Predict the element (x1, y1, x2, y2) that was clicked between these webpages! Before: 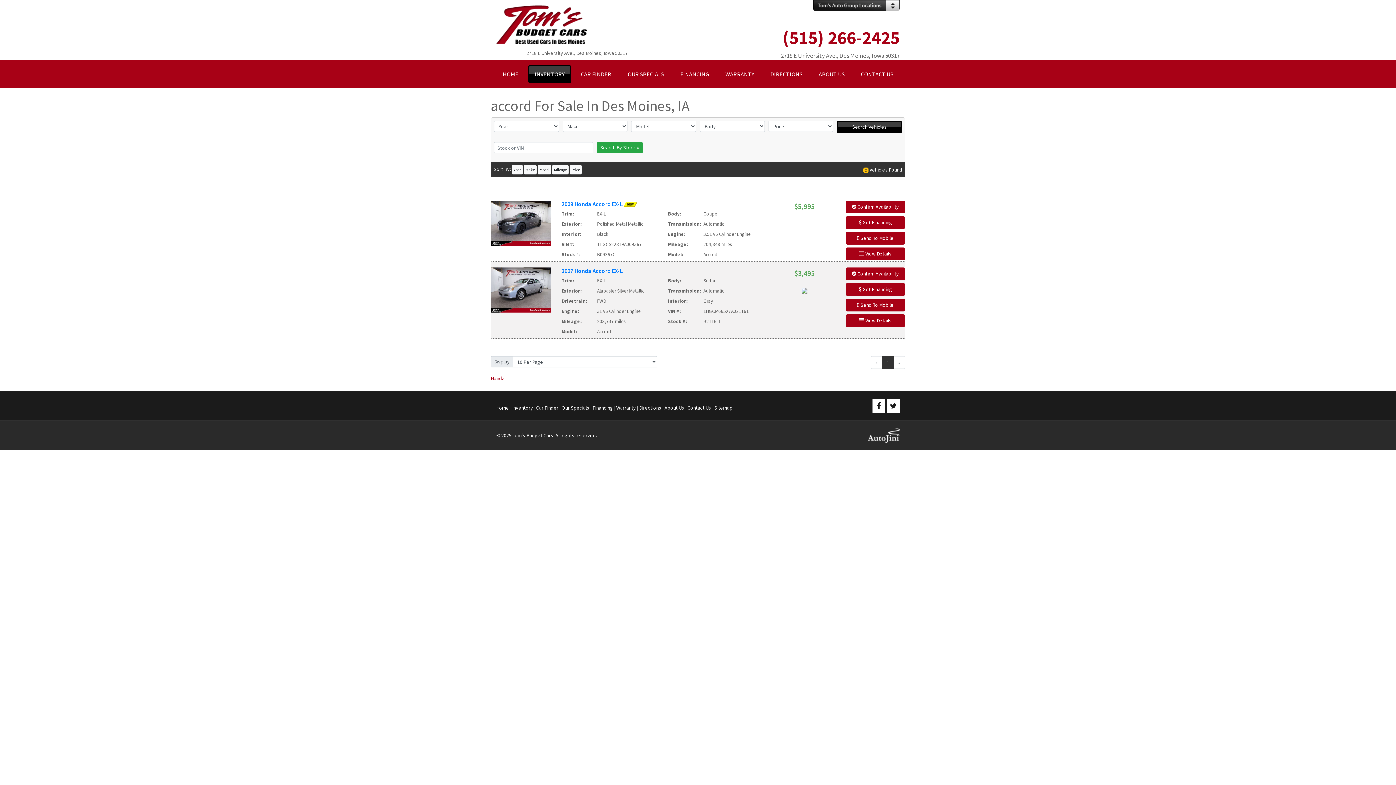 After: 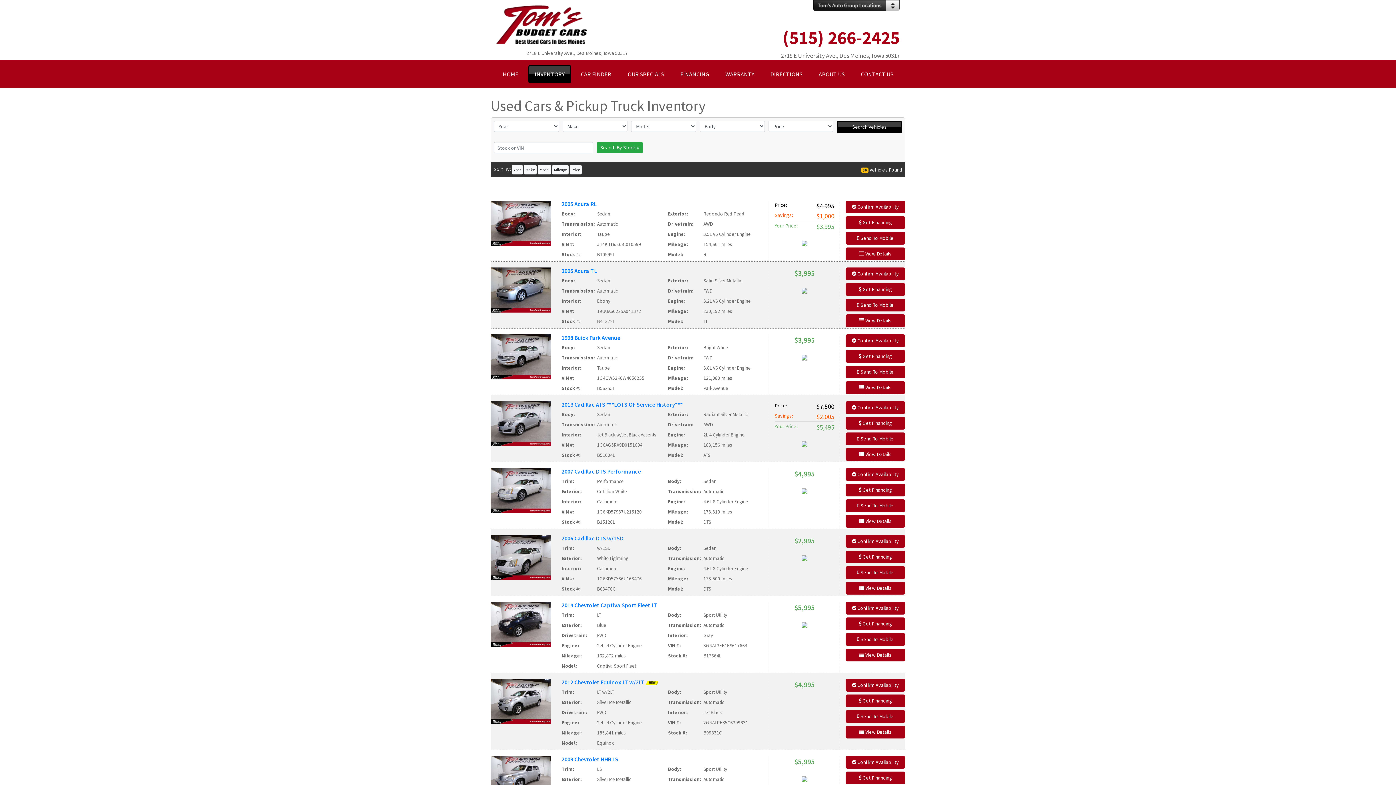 Action: label: Search By Stock # bbox: (597, 142, 642, 153)